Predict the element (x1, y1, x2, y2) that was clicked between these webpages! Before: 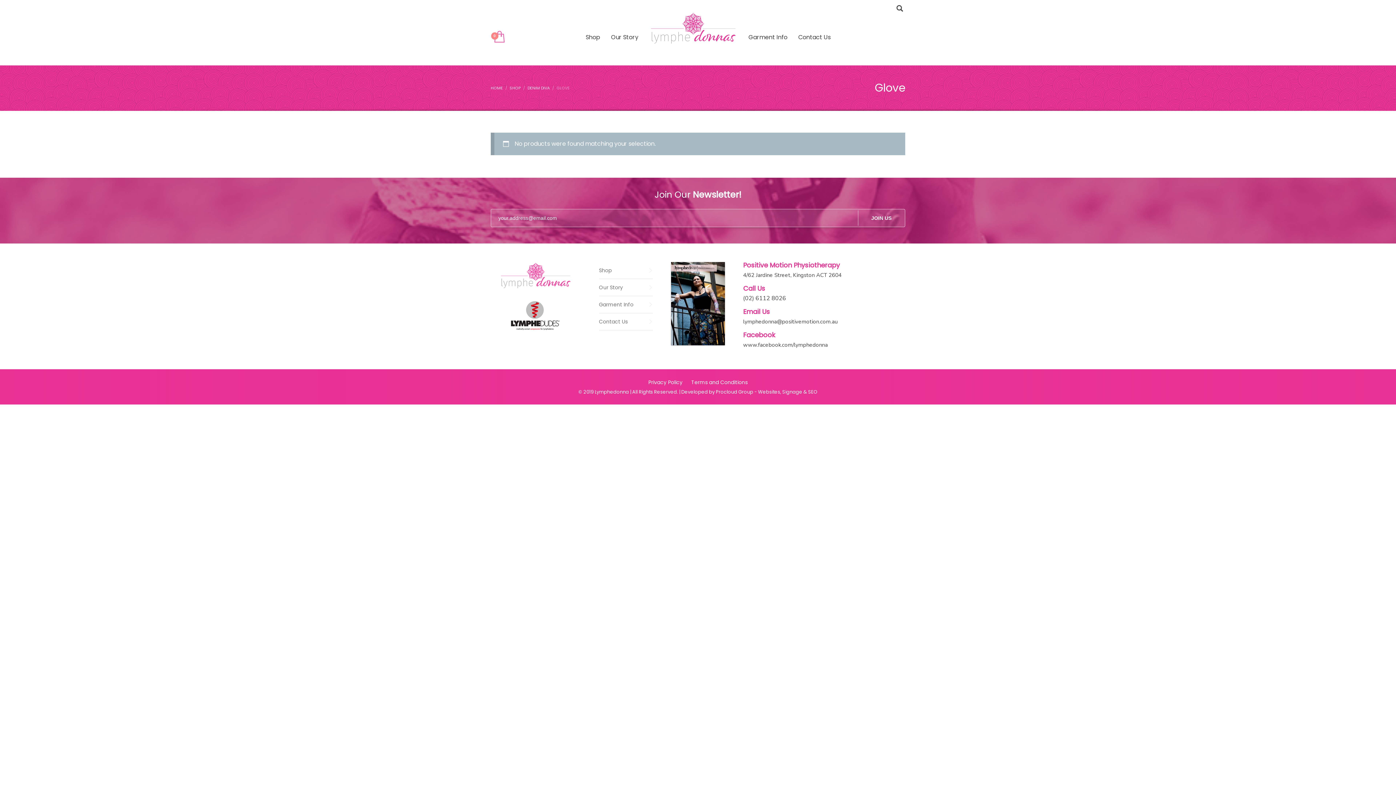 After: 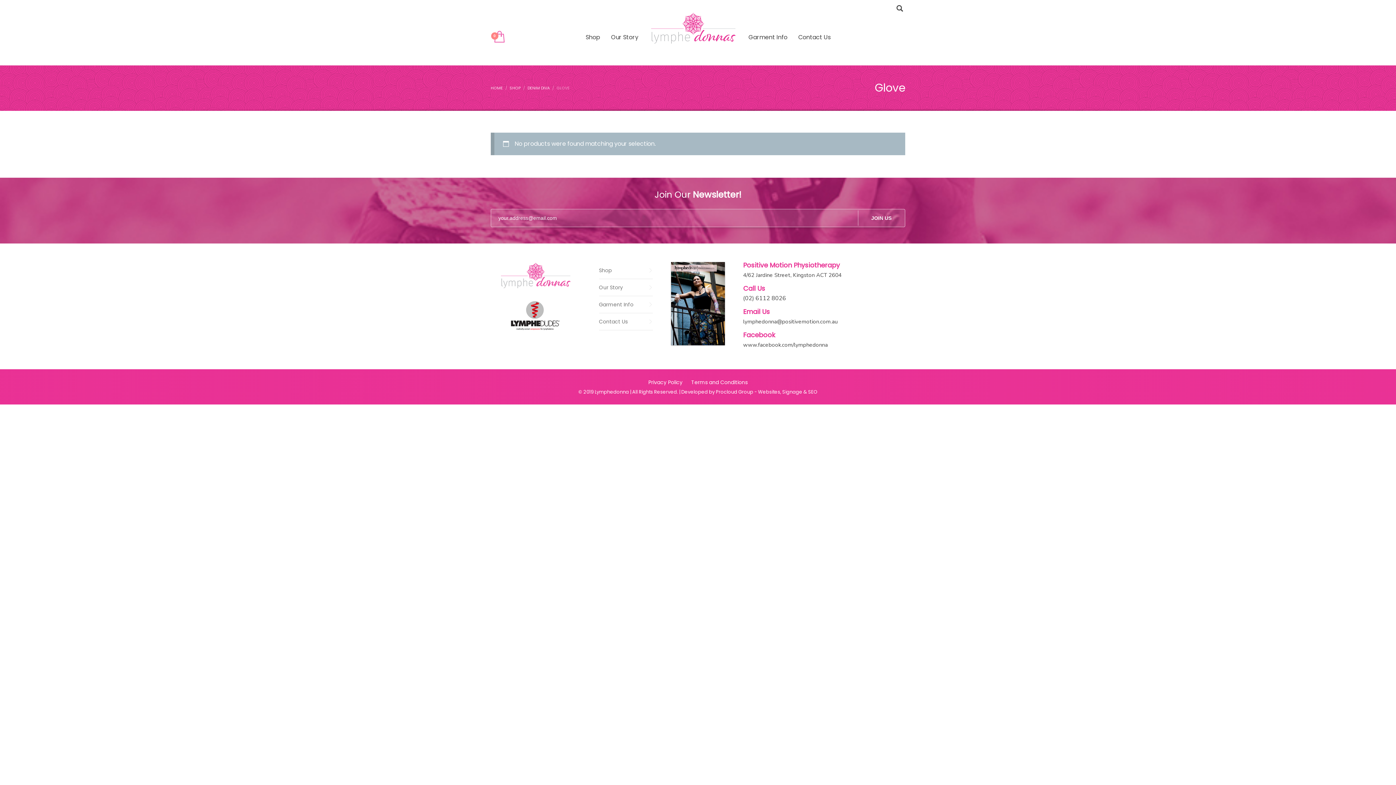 Action: bbox: (490, 3, 501, 14)